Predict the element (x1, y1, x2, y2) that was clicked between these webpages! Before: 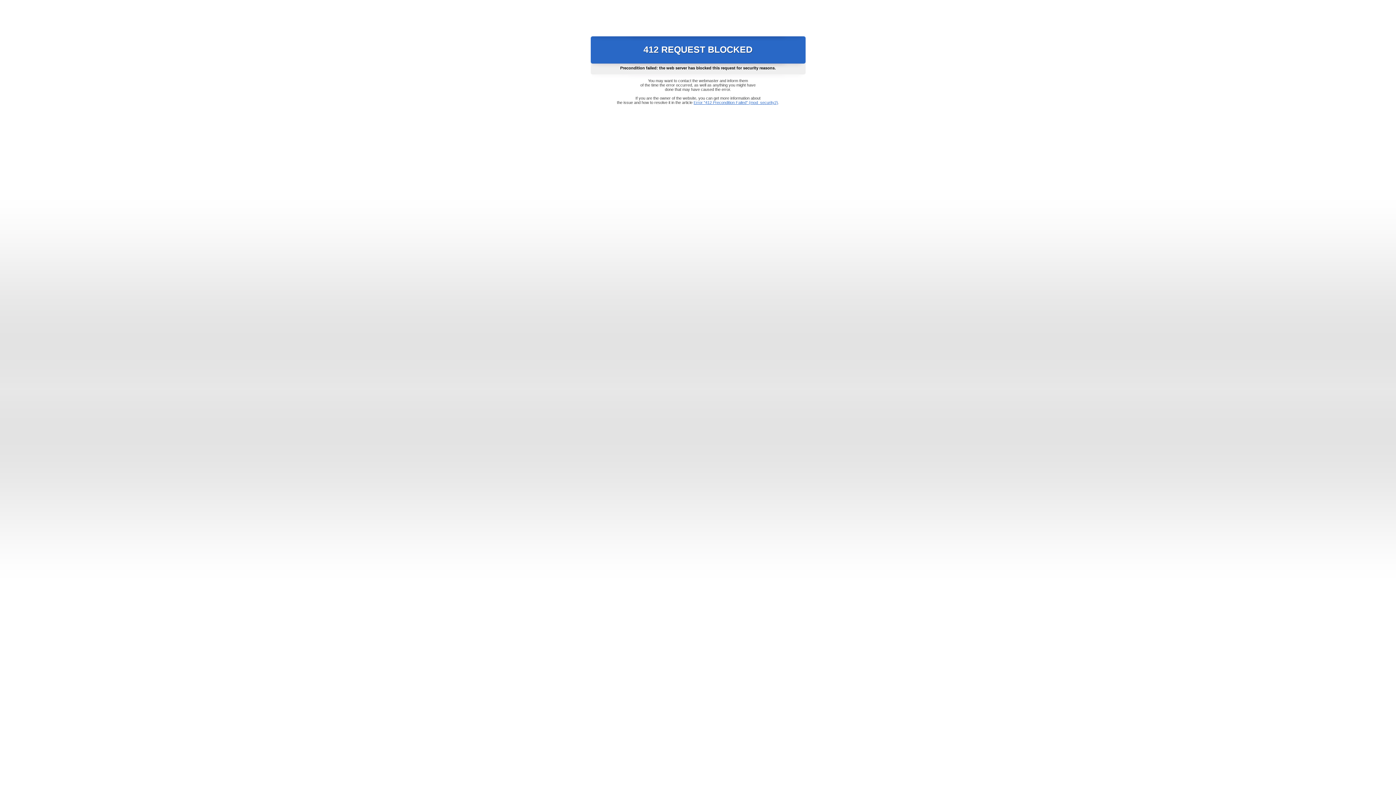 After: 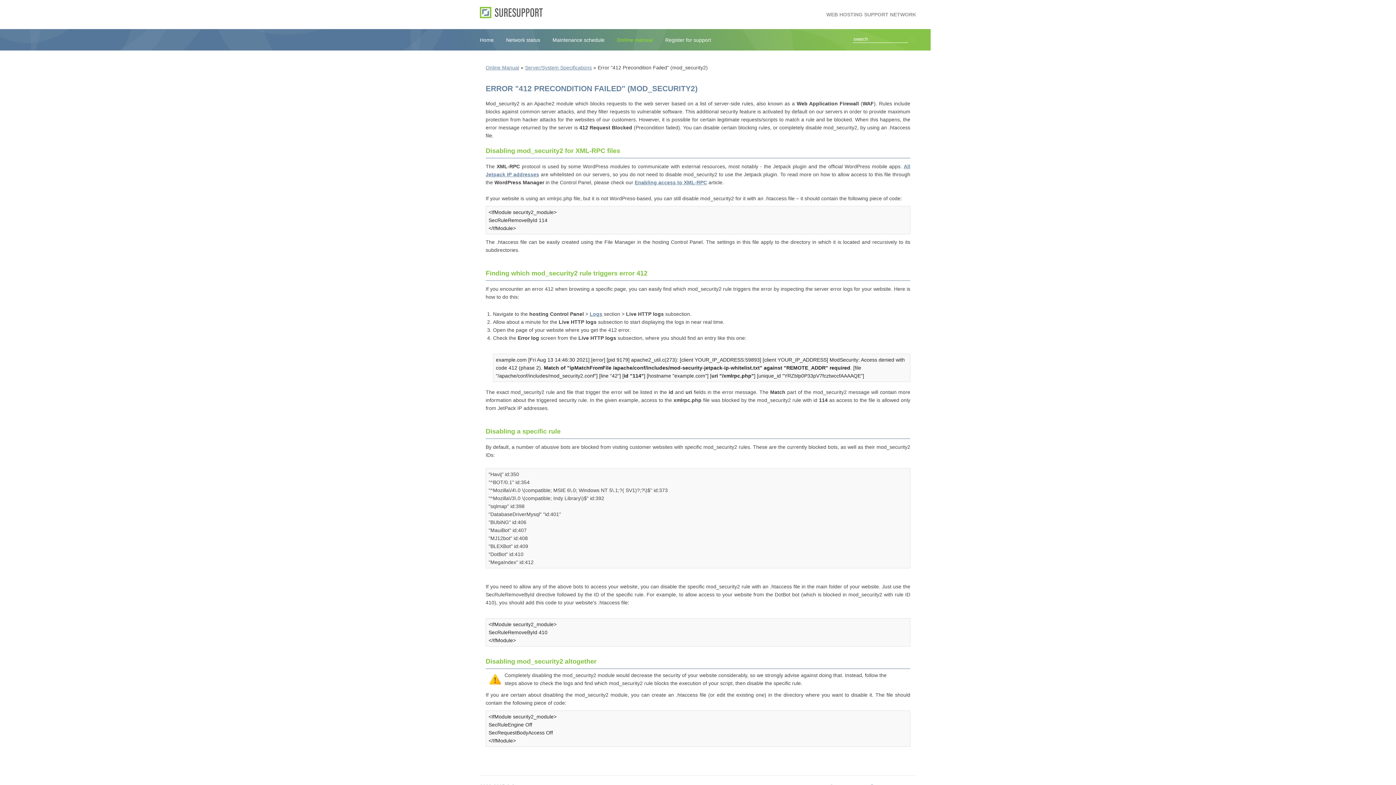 Action: label: Error "412 Precondition Failed" (mod_security2) bbox: (693, 100, 778, 104)